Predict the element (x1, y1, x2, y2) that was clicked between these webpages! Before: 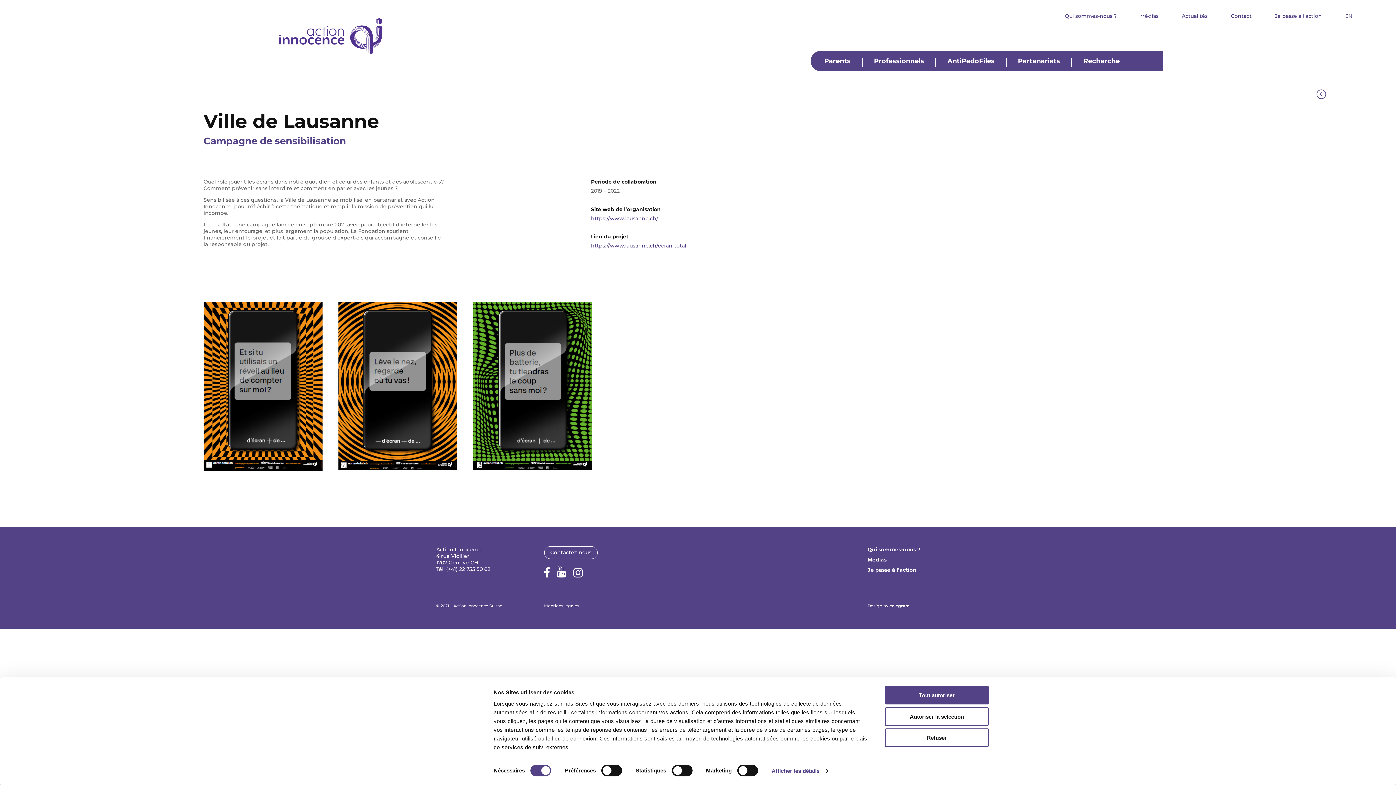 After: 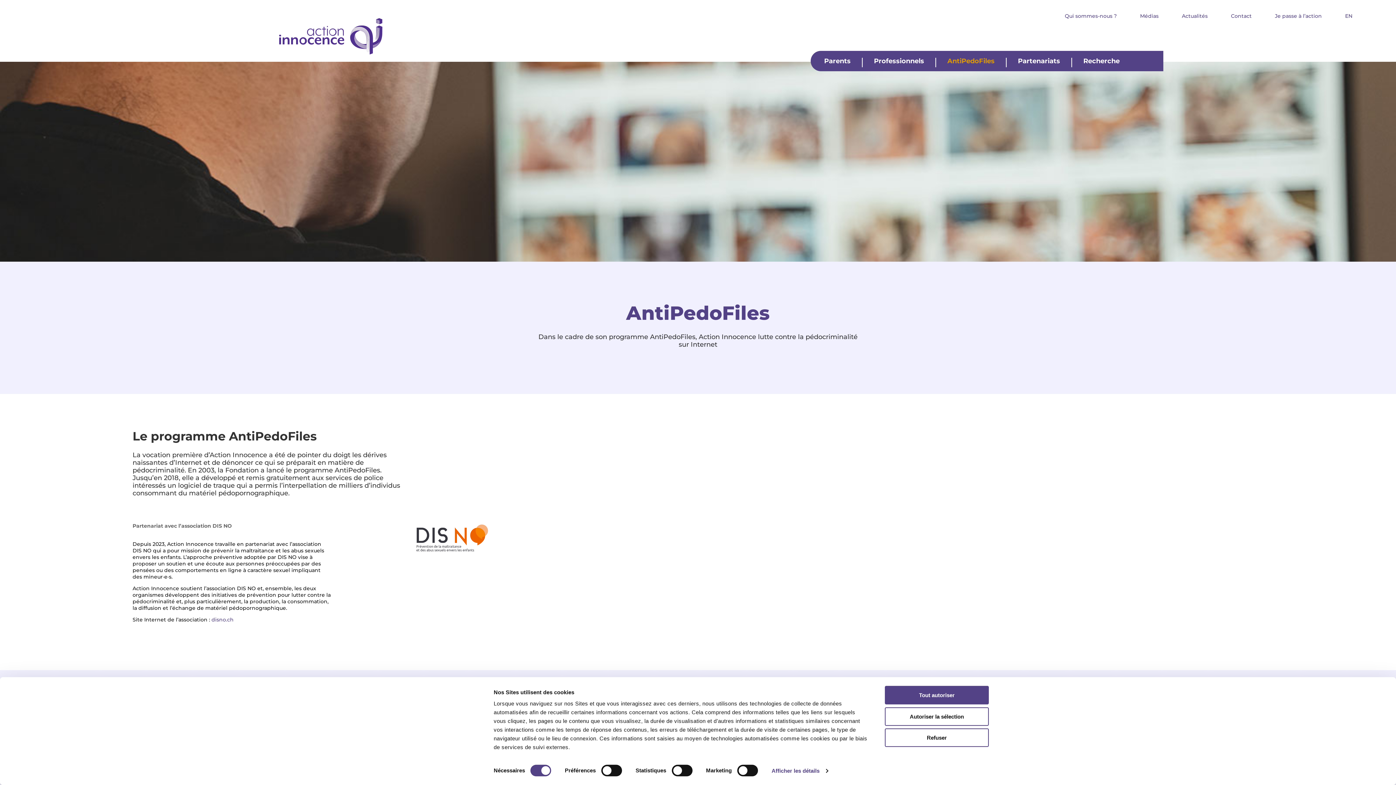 Action: bbox: (940, 57, 1002, 67) label: AntiPedoFiles